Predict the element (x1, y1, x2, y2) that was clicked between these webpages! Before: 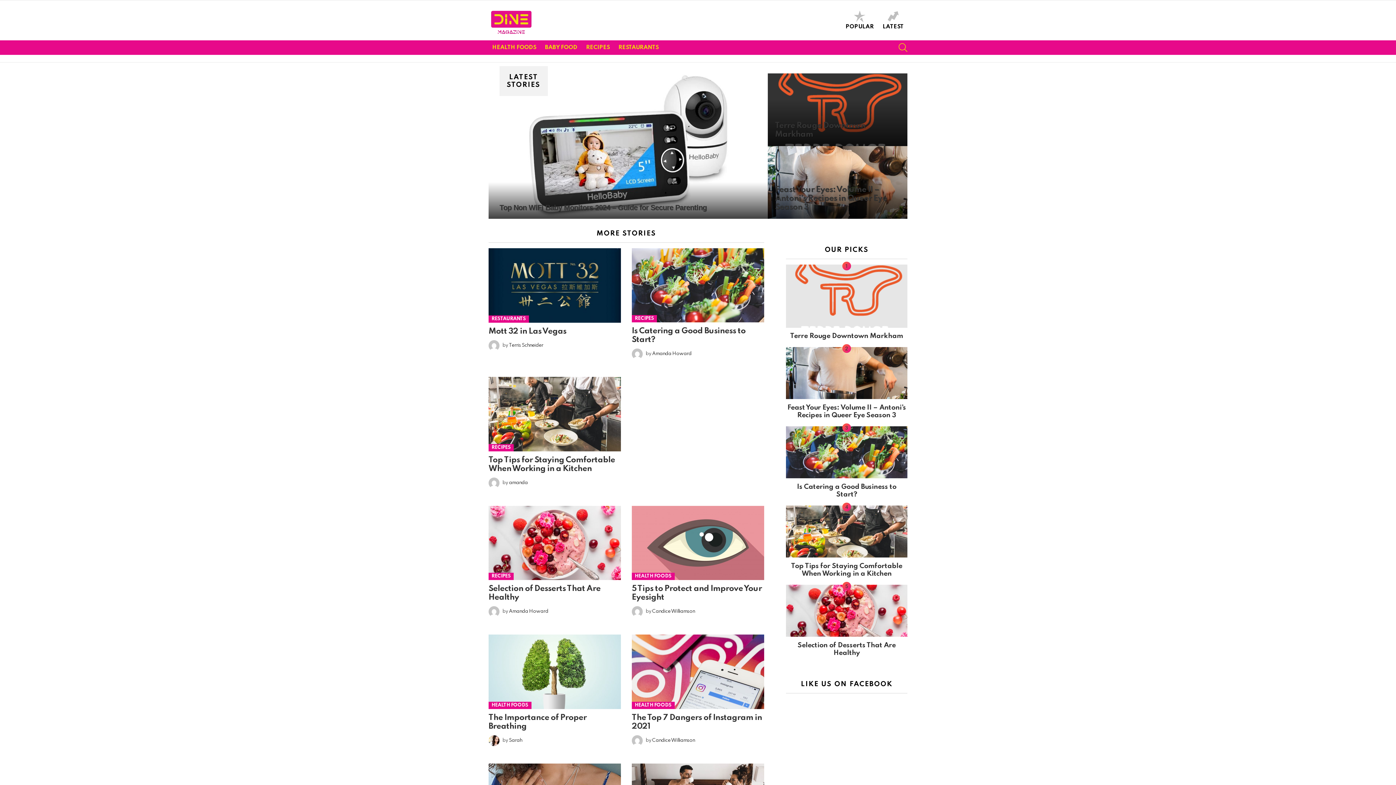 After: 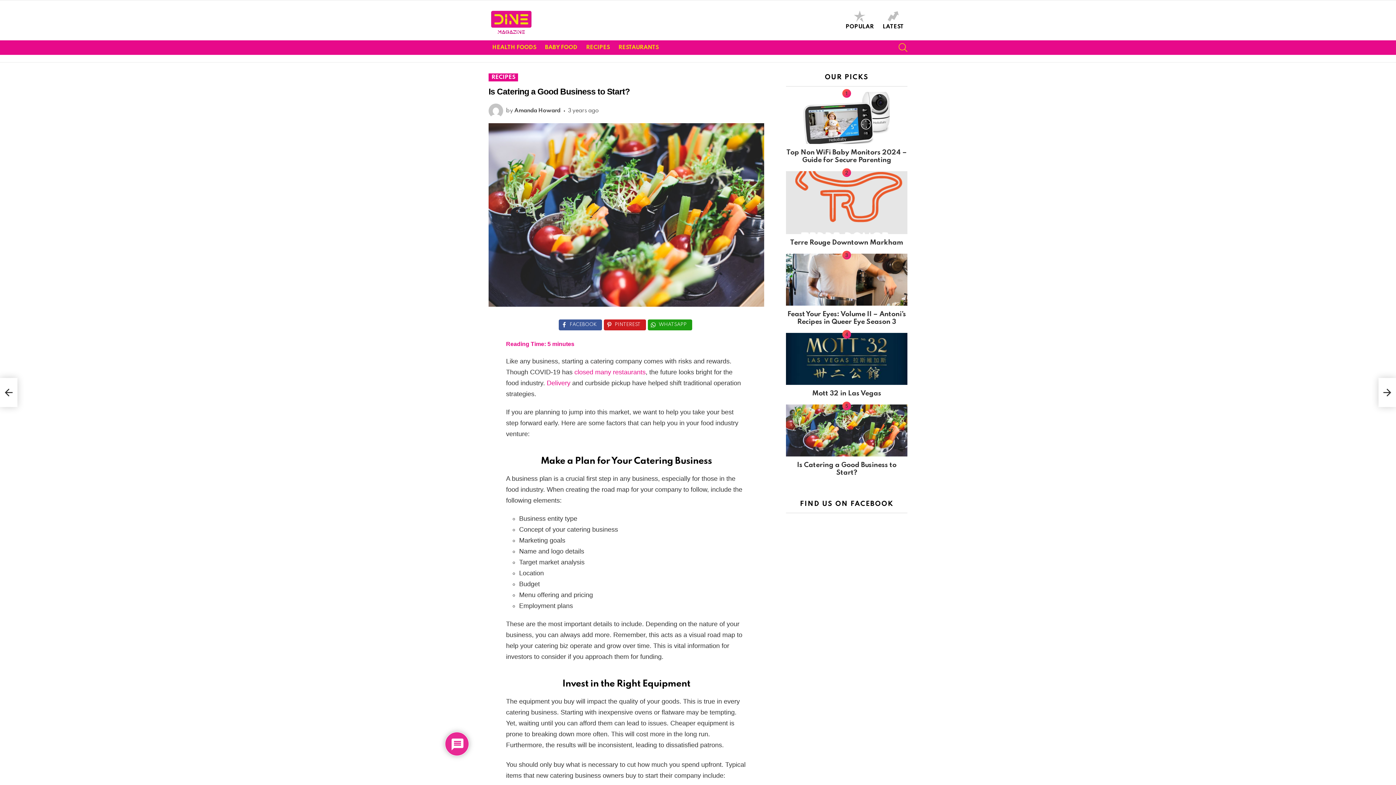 Action: bbox: (786, 426, 907, 478)